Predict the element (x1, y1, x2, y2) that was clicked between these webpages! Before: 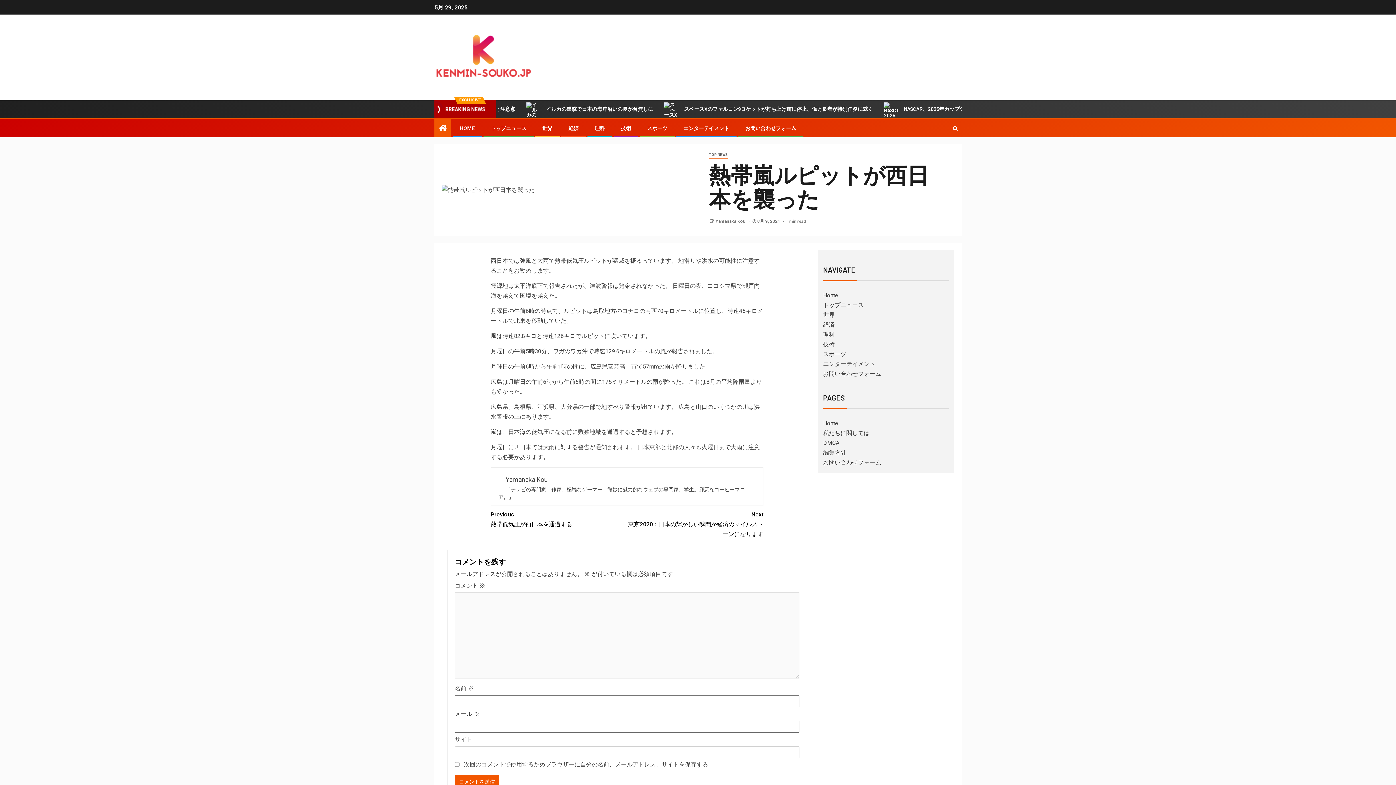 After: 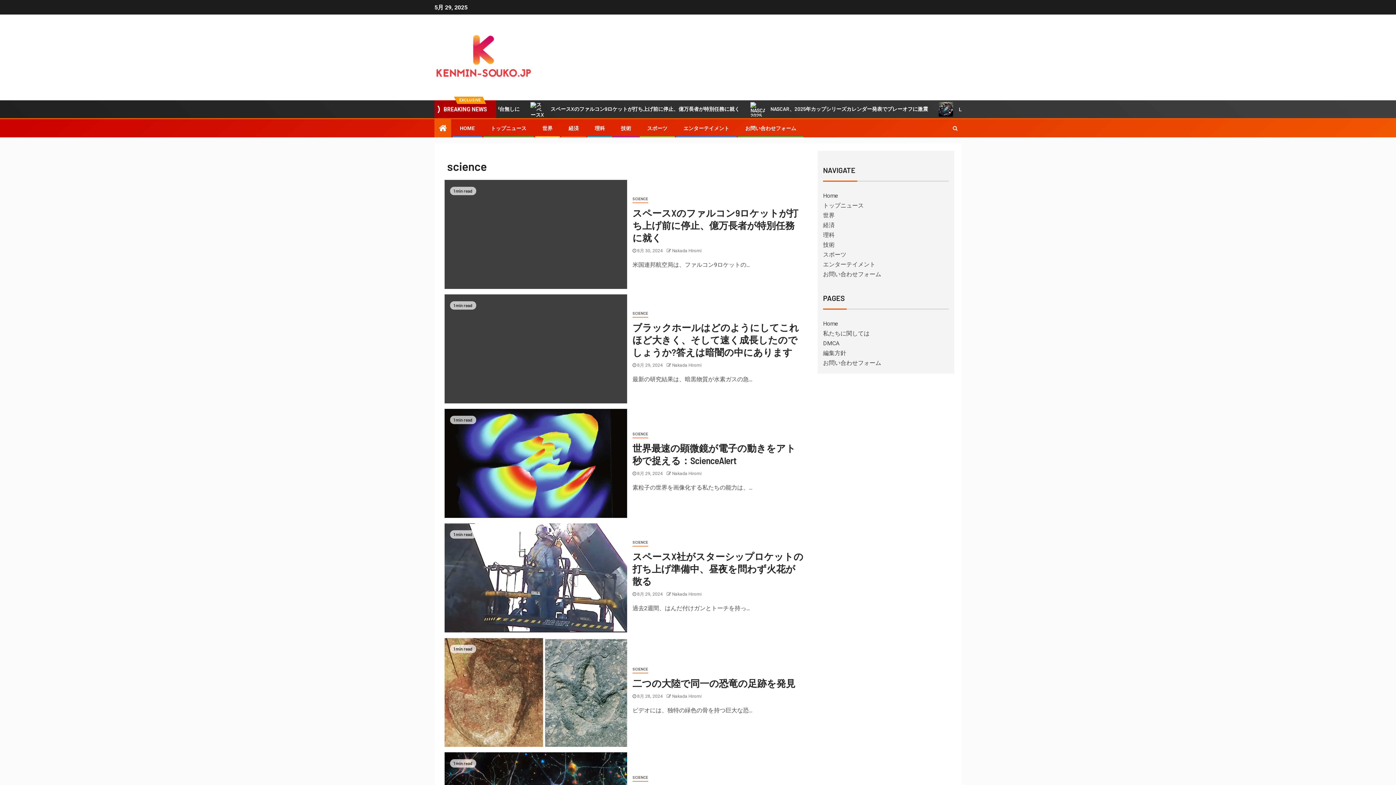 Action: label: 理科 bbox: (594, 125, 605, 131)